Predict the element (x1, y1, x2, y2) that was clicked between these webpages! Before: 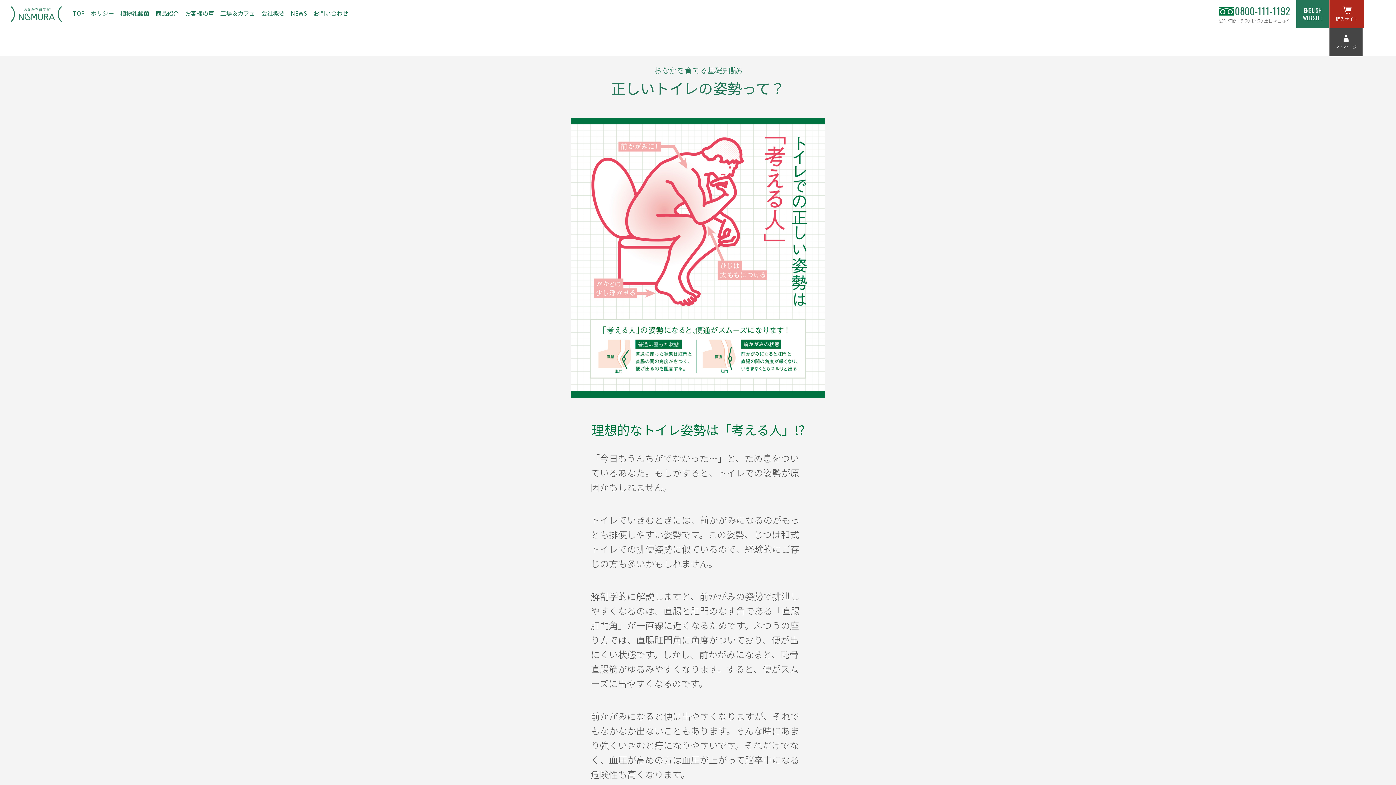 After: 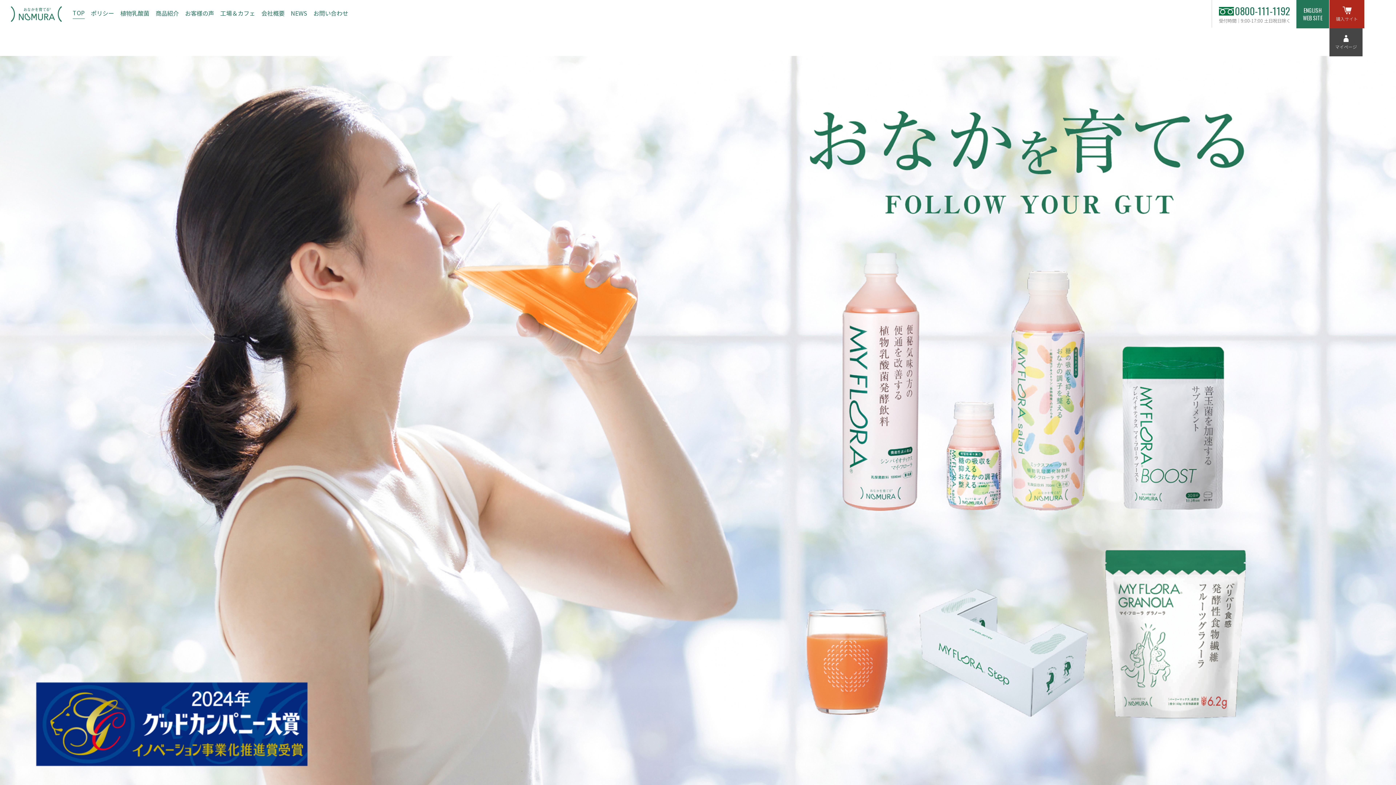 Action: label: TOP bbox: (72, 9, 84, 17)